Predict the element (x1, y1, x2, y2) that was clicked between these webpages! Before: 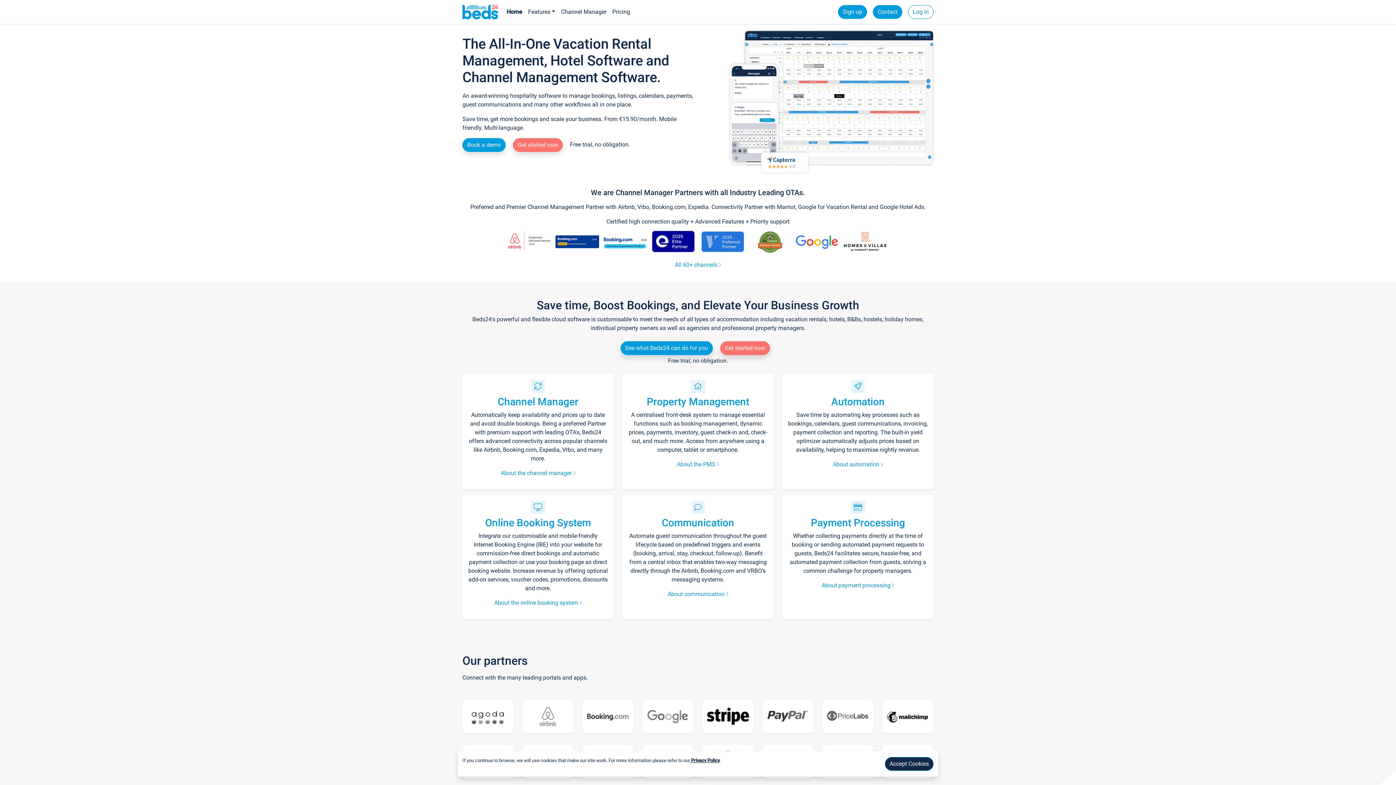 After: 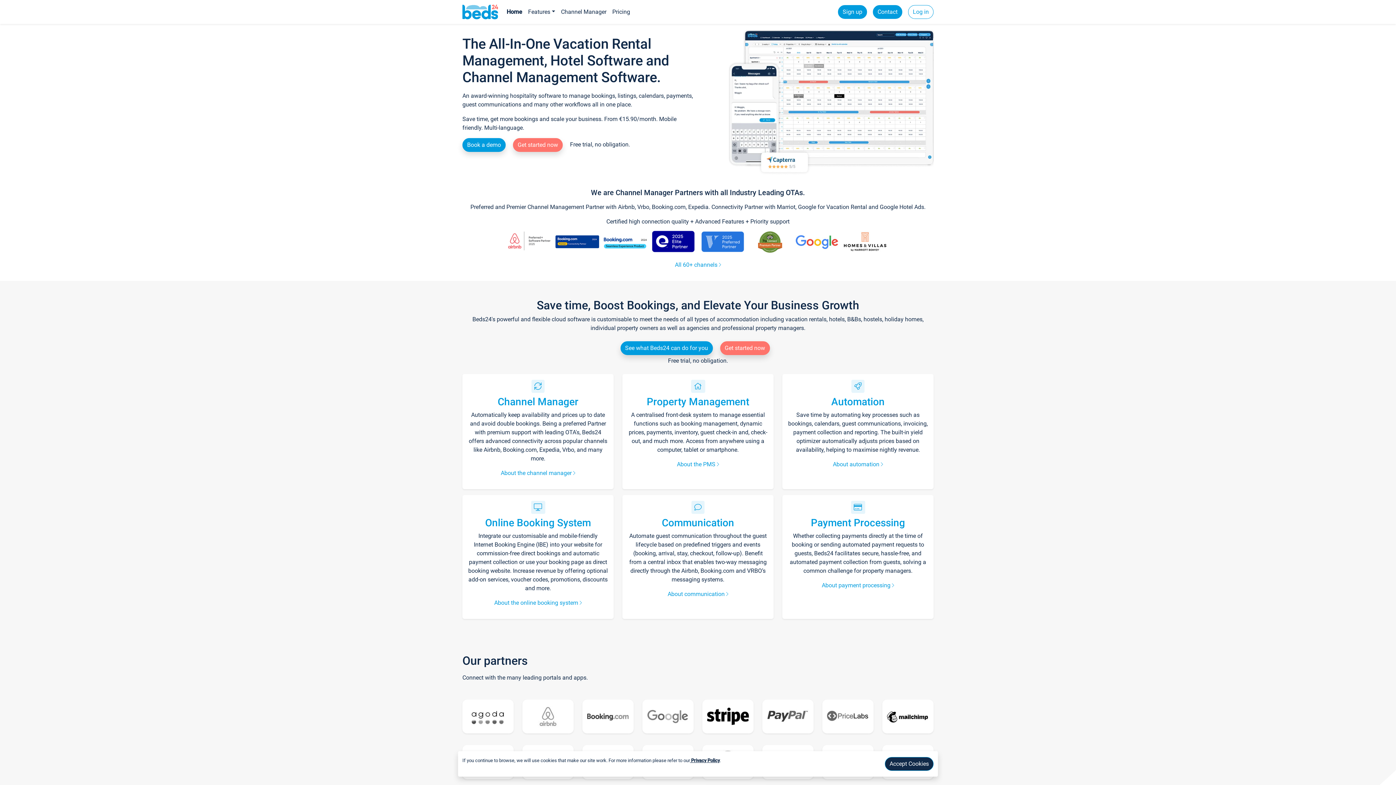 Action: bbox: (503, 4, 525, 19) label: Home